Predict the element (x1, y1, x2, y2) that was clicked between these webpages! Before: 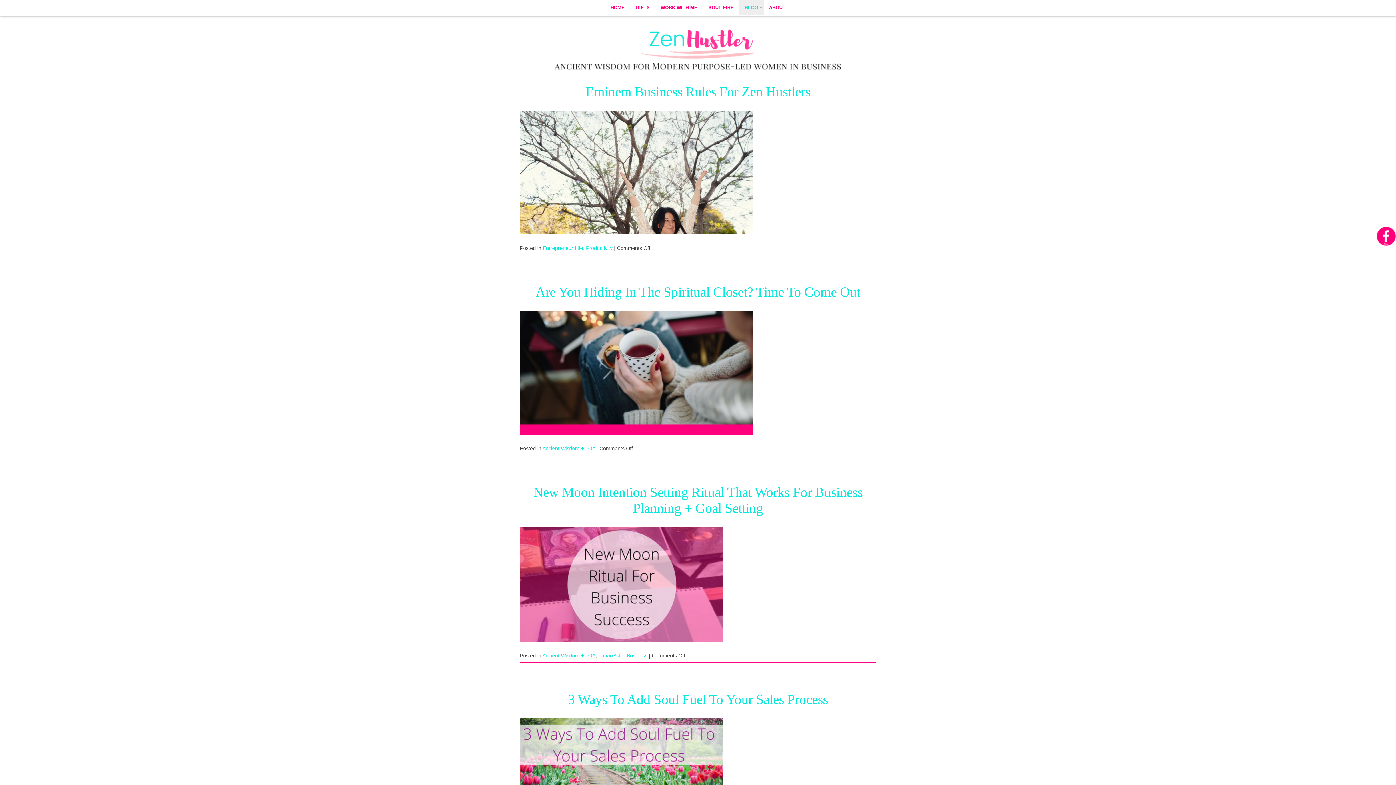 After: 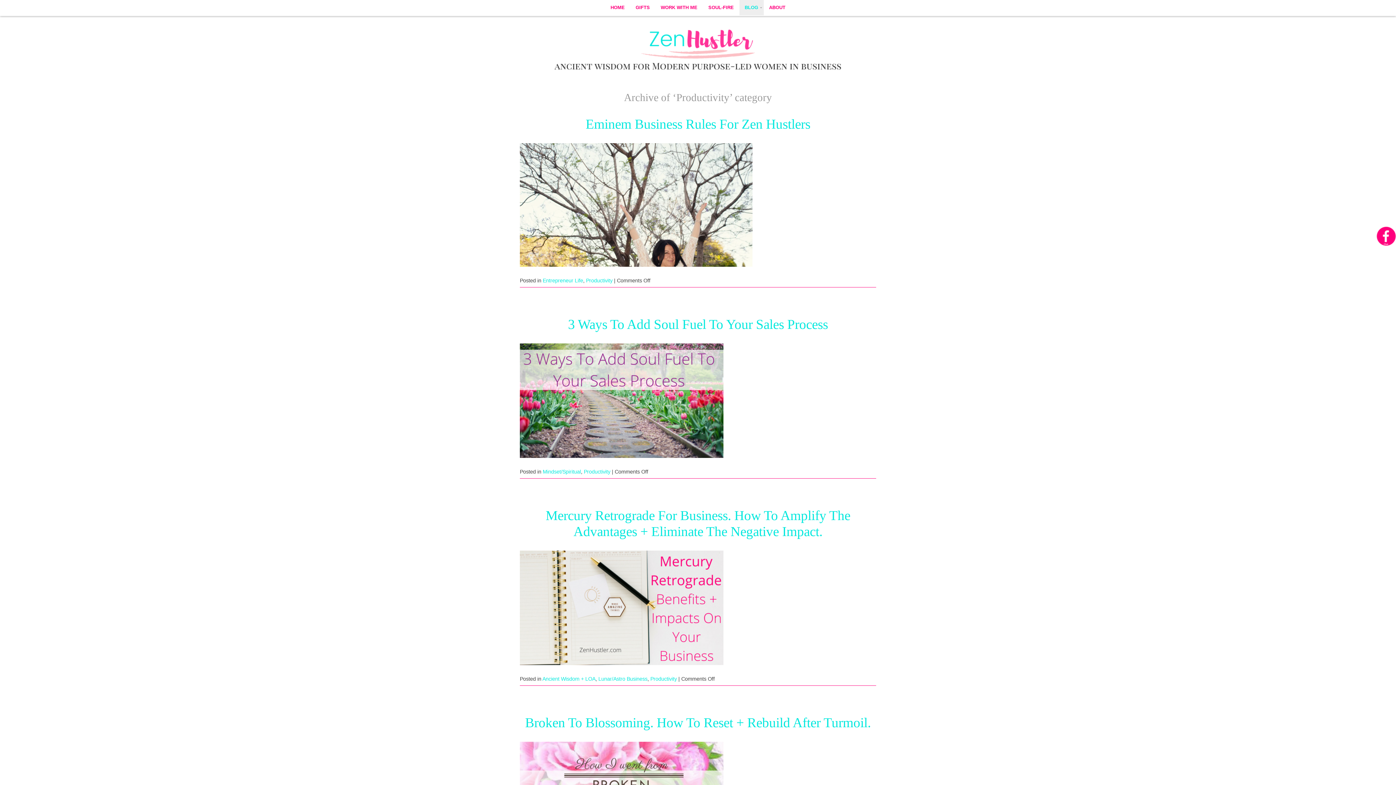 Action: label: Productivity bbox: (586, 245, 612, 251)